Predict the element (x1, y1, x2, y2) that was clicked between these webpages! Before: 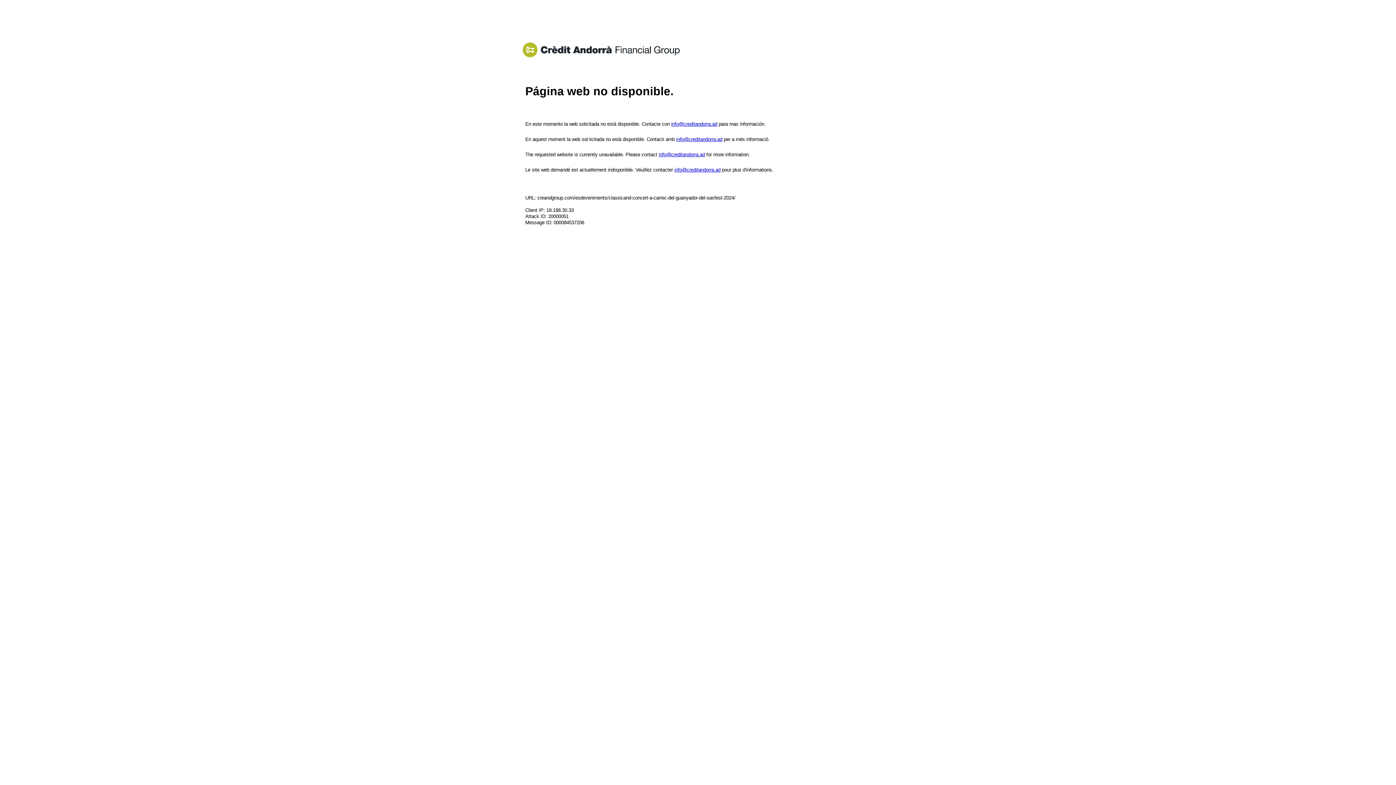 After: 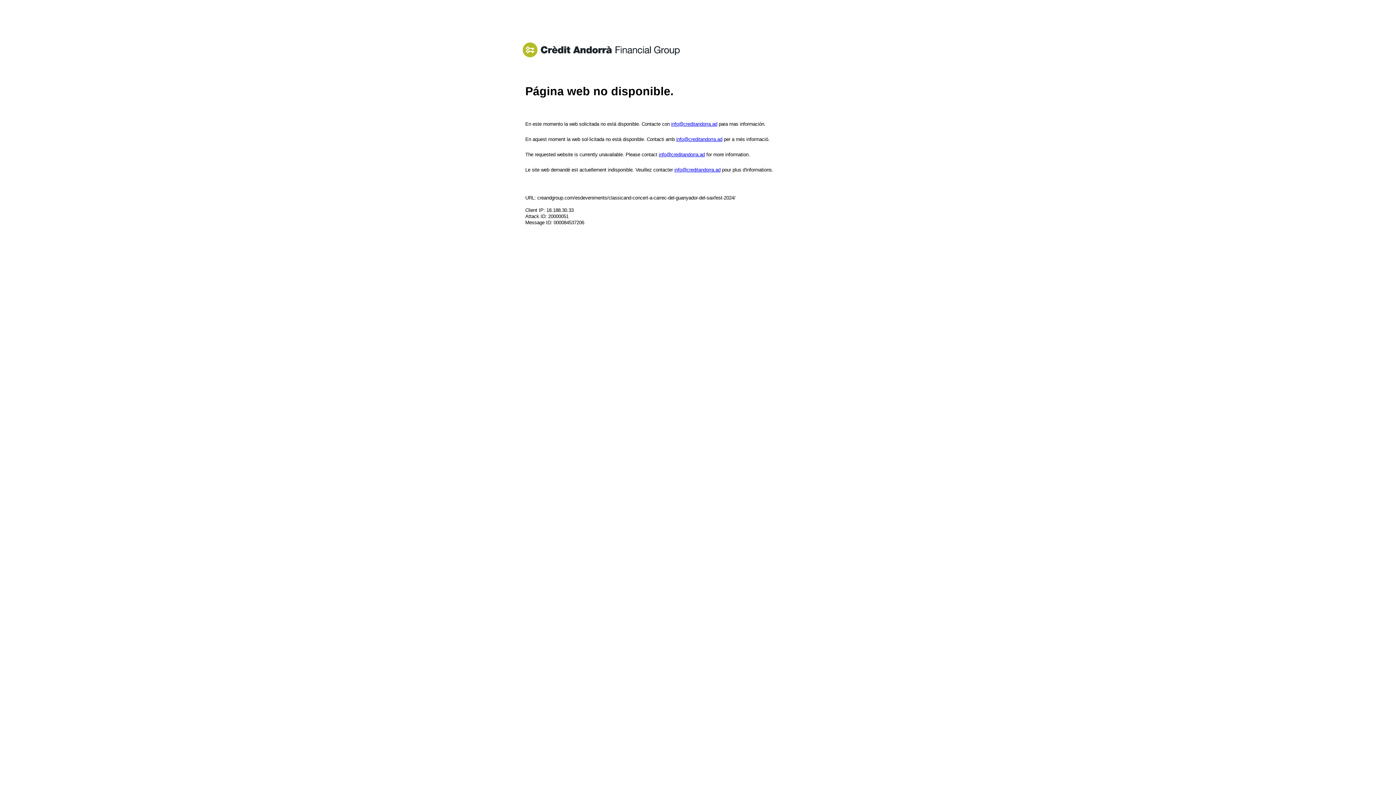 Action: bbox: (658, 151, 705, 157) label: info@creditandorra.ad